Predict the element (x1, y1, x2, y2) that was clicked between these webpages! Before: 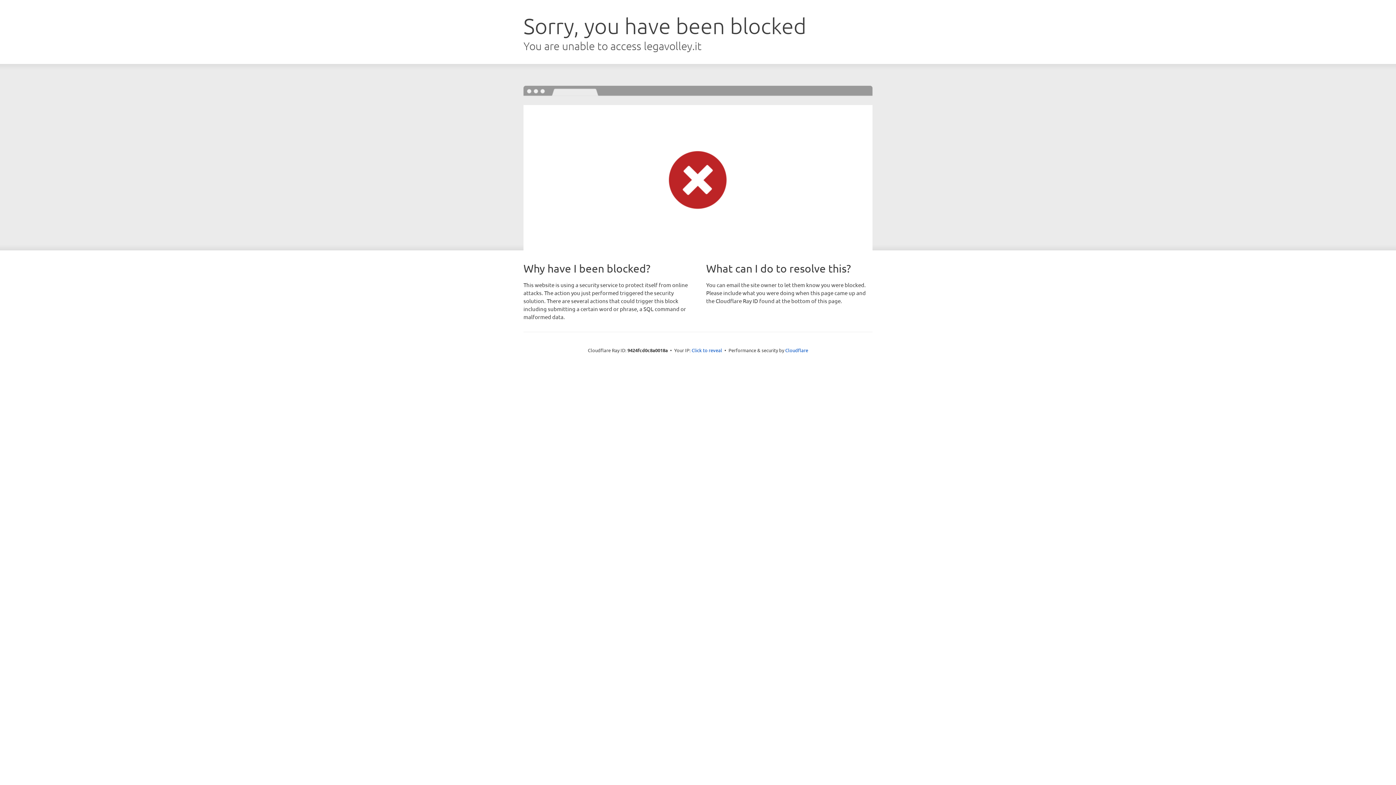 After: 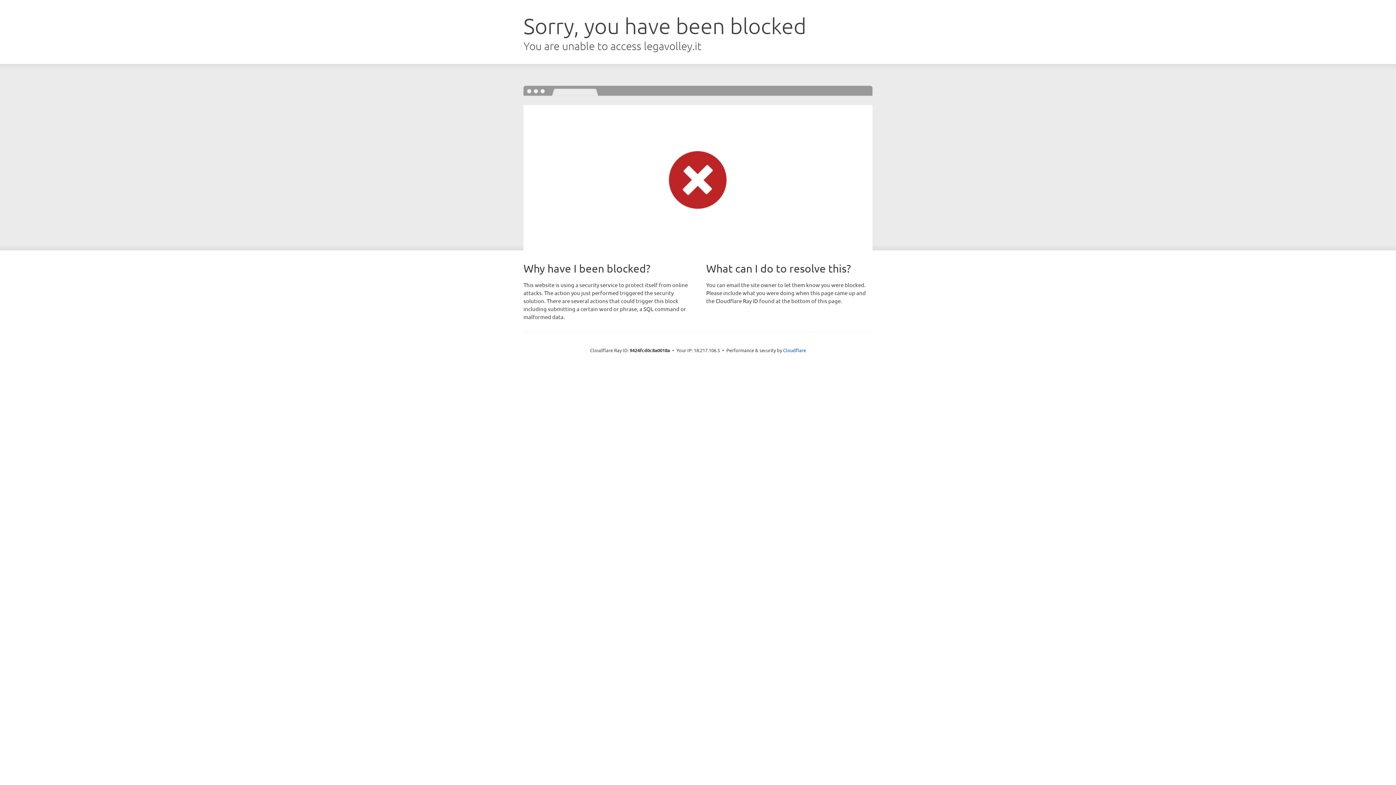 Action: bbox: (691, 346, 722, 353) label: Click to reveal